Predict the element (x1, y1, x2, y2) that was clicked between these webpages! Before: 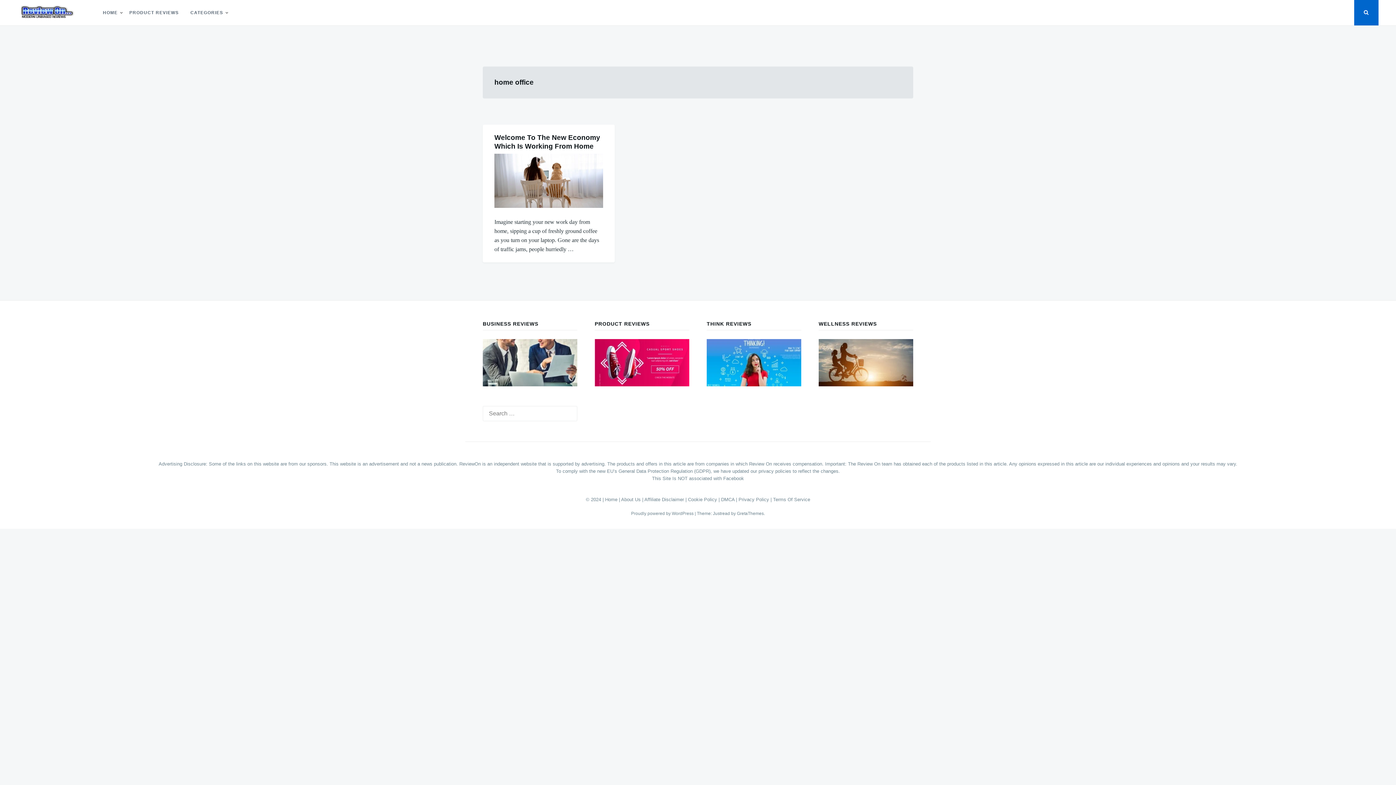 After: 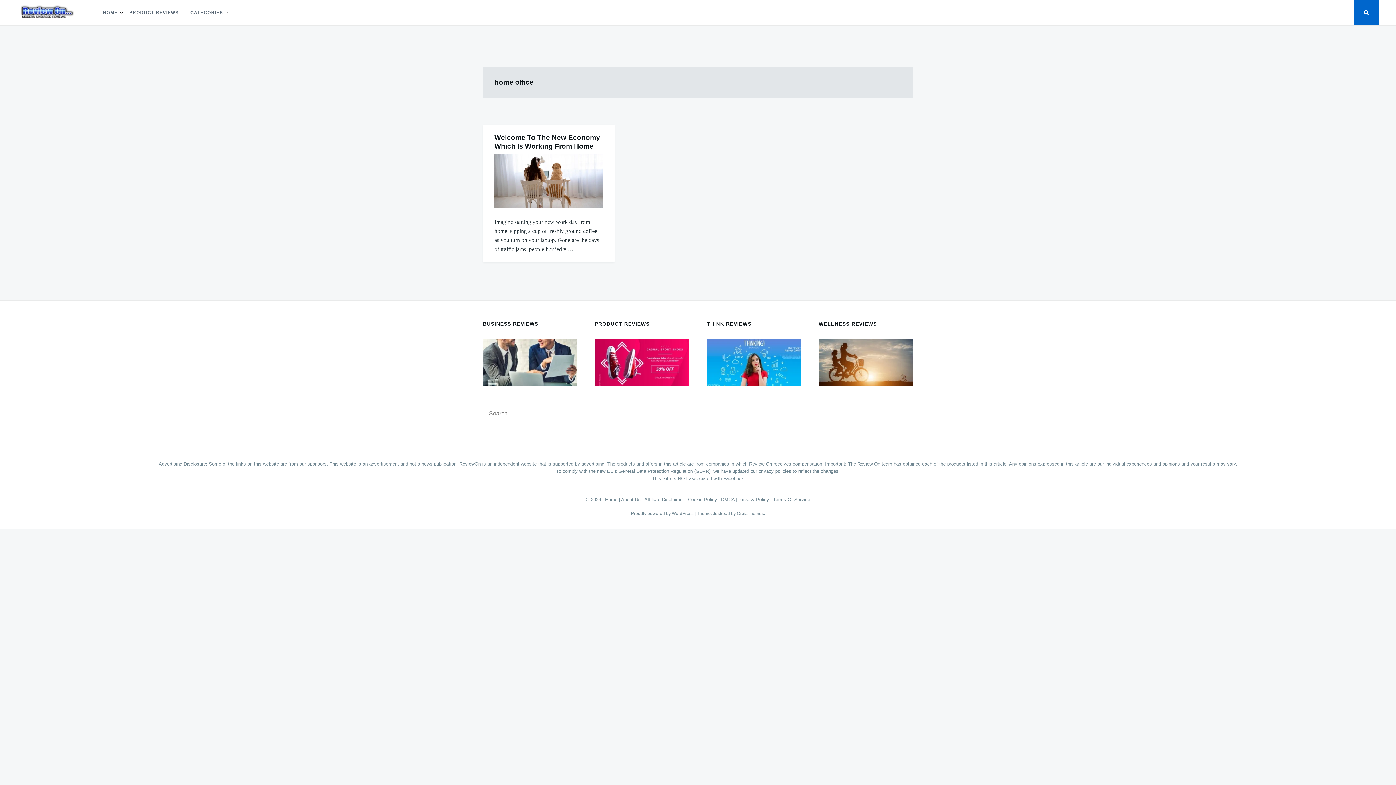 Action: bbox: (738, 497, 773, 502) label: Privacy Policy | 